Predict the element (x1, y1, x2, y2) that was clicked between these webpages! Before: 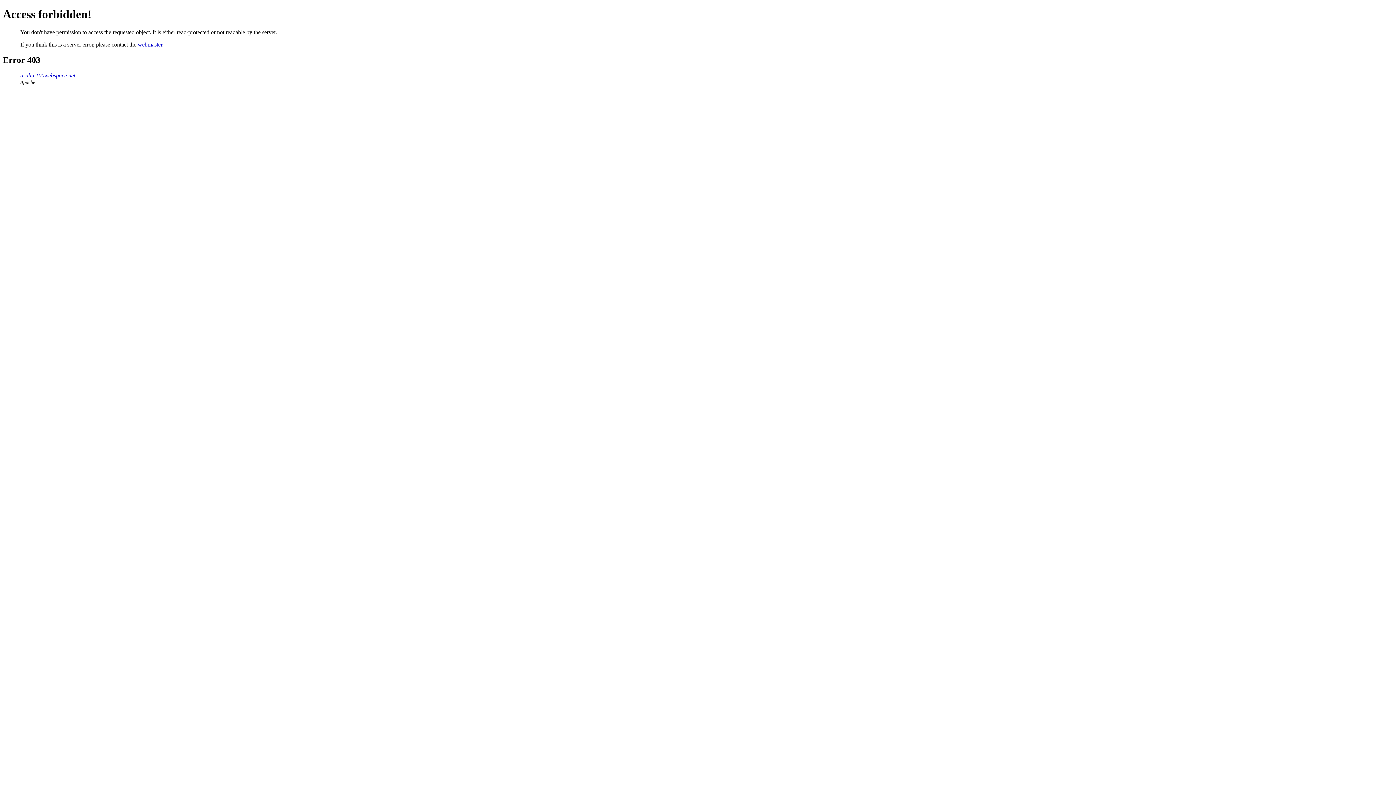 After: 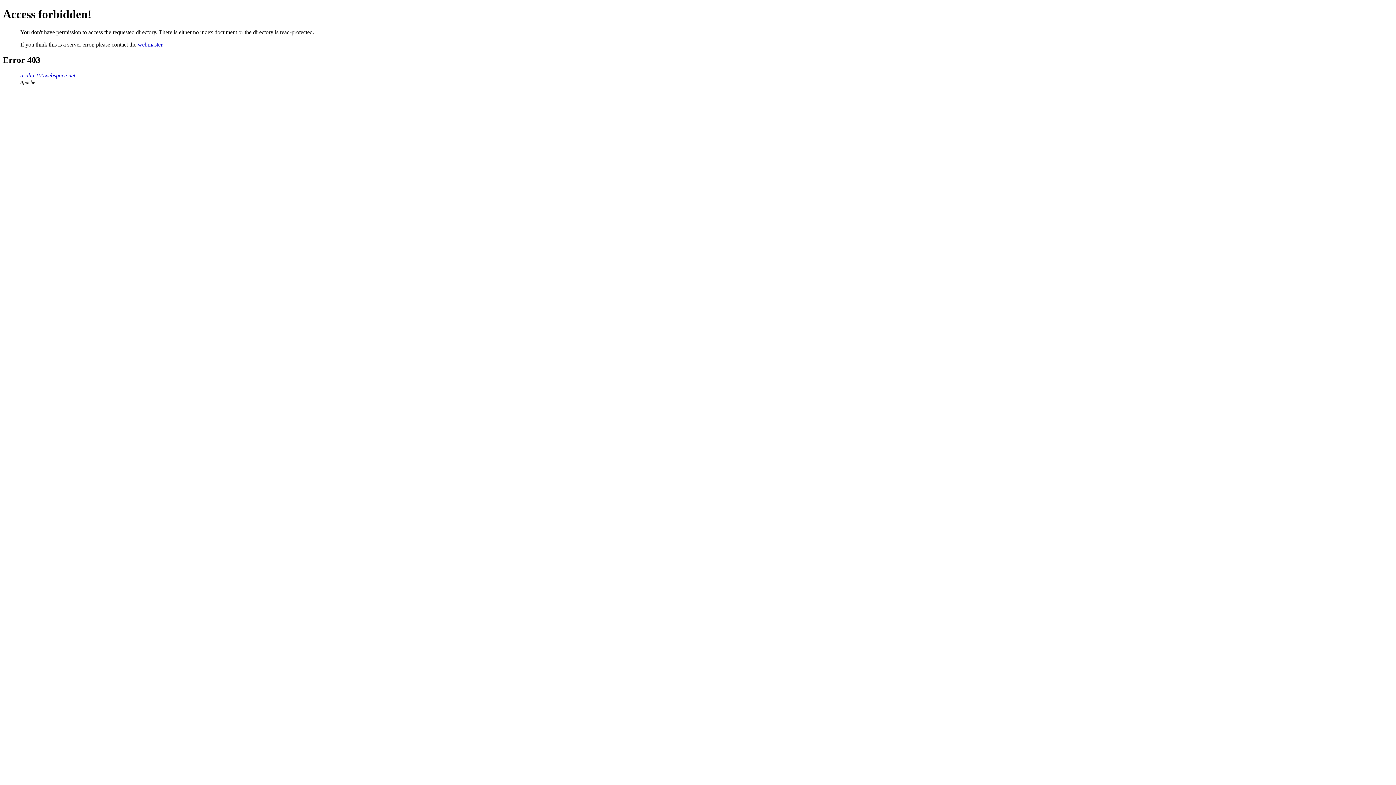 Action: label: arahn.100webspace.net bbox: (20, 72, 75, 78)